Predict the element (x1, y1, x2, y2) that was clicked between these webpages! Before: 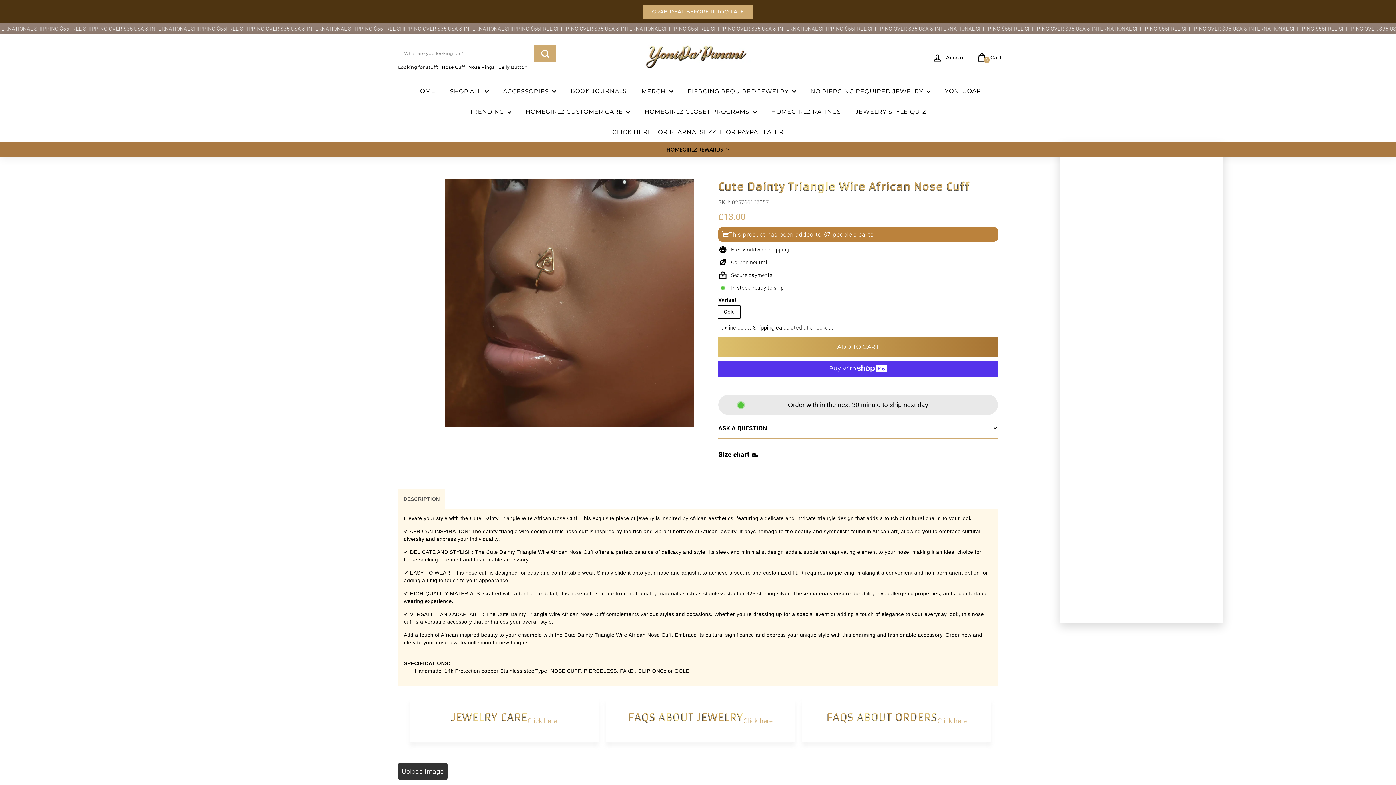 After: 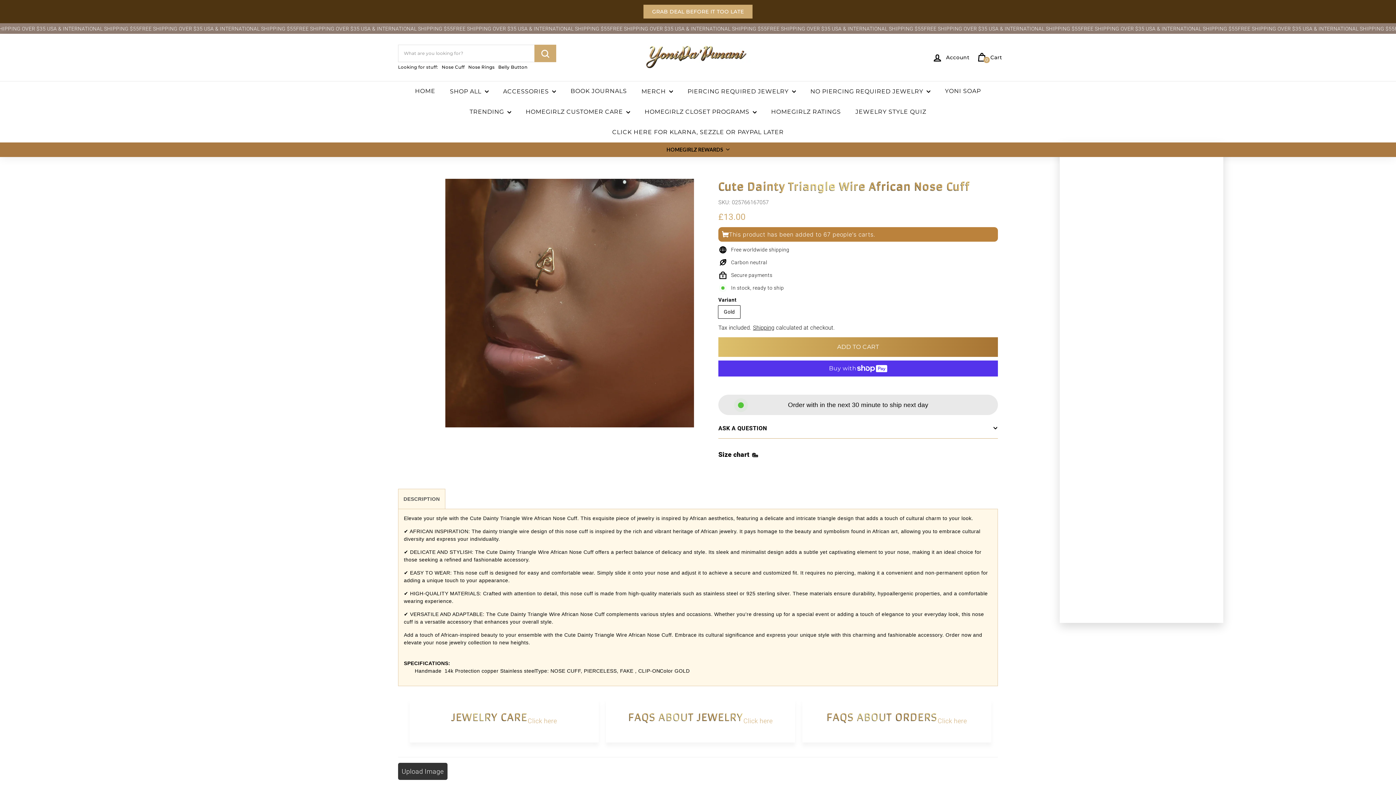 Action: bbox: (398, 489, 445, 509) label: DESCRIPTION